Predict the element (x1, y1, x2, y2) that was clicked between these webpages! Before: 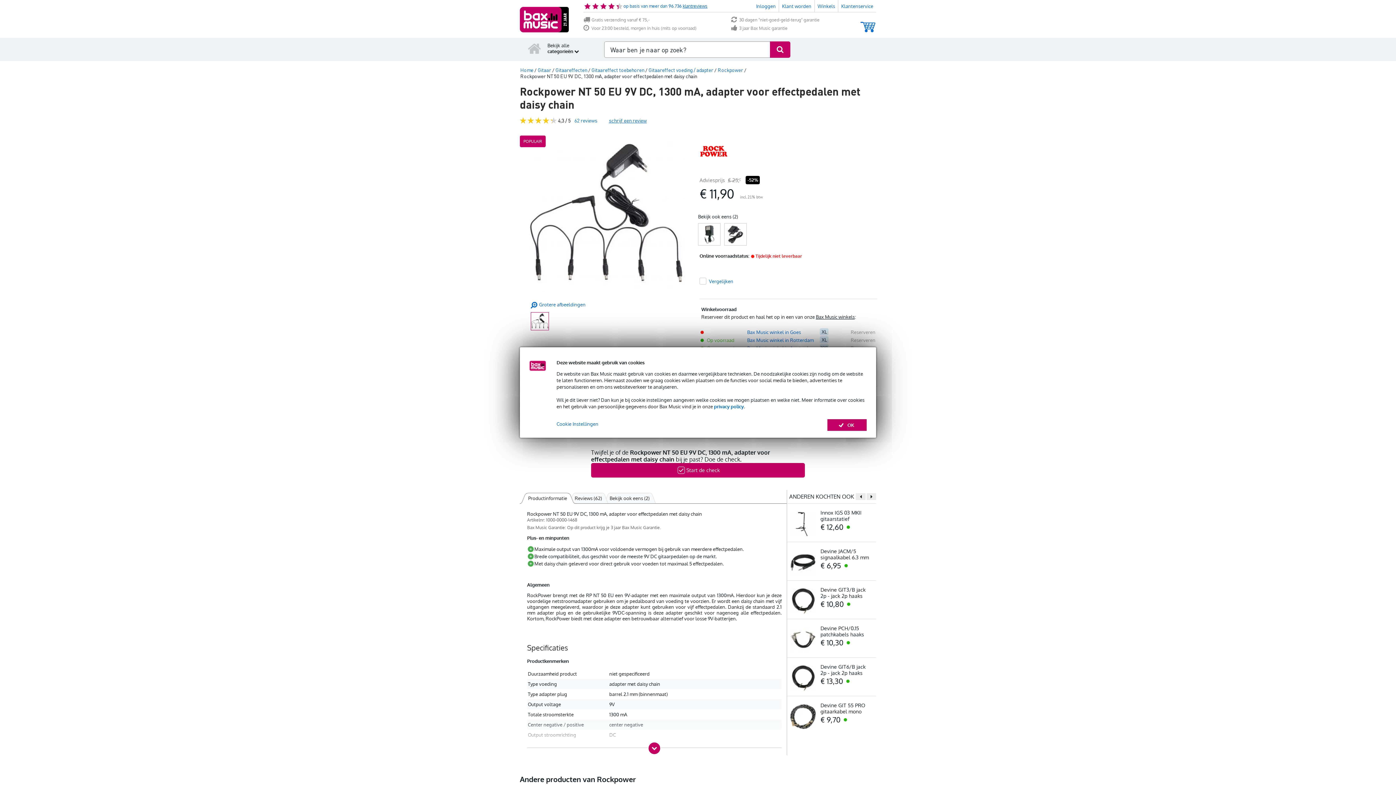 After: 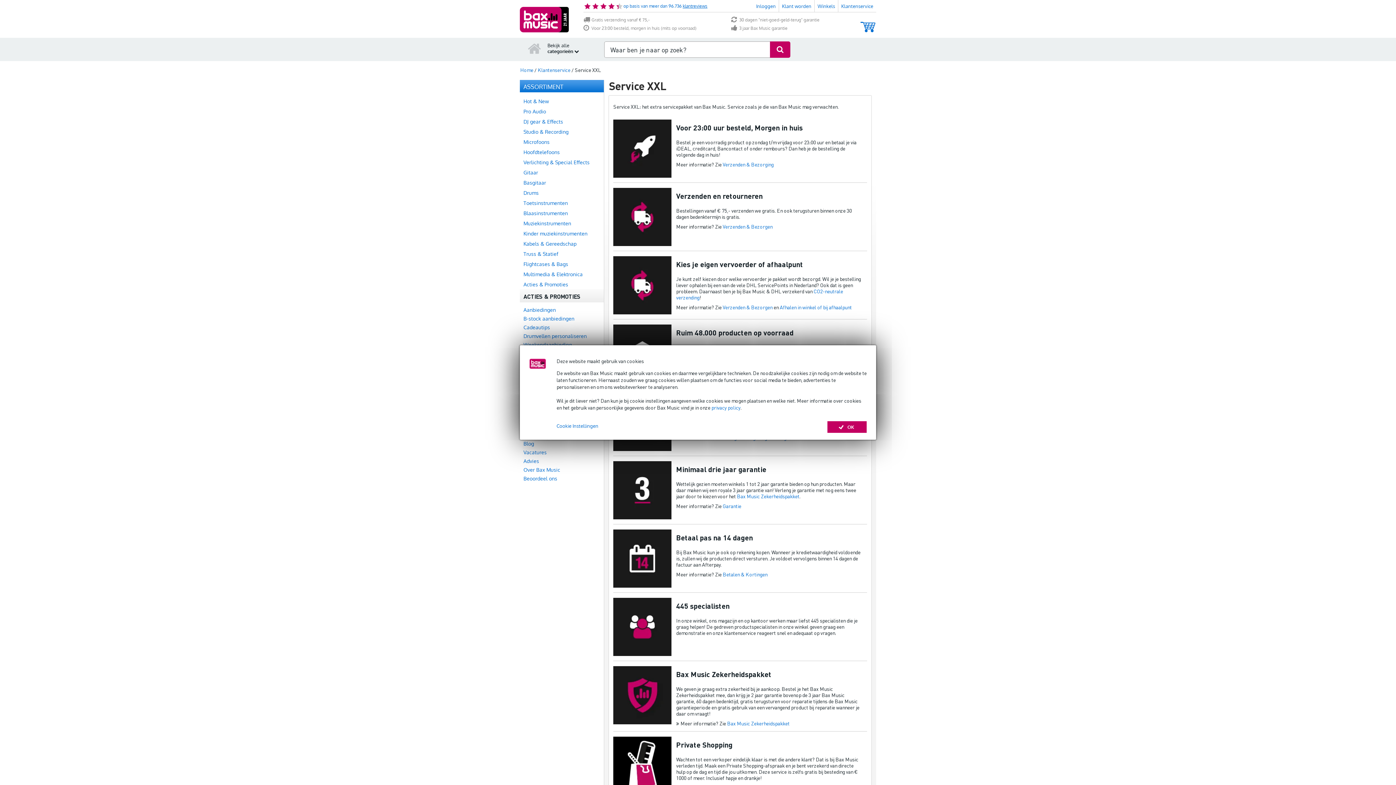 Action: label: 3 jaar Bax Music garantie bbox: (731, 25, 850, 31)